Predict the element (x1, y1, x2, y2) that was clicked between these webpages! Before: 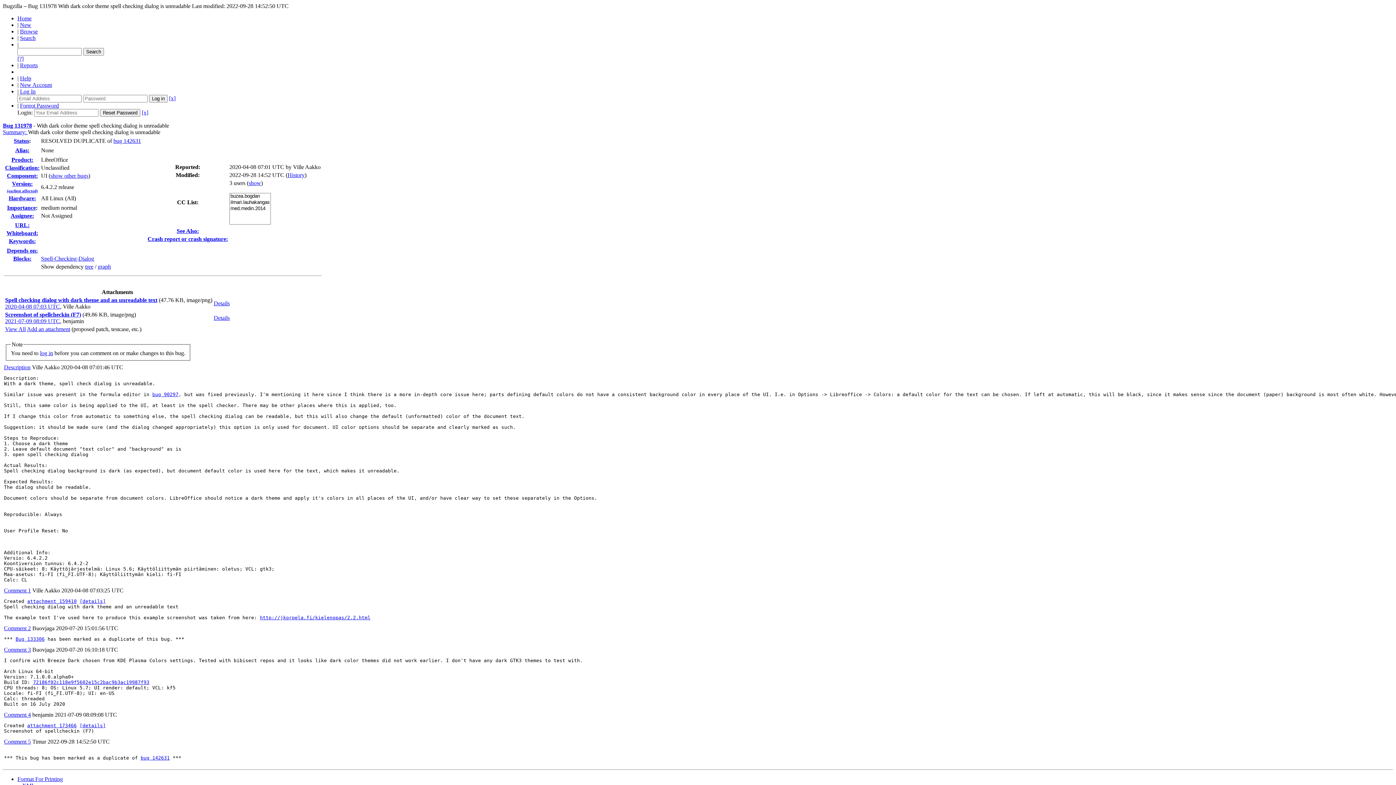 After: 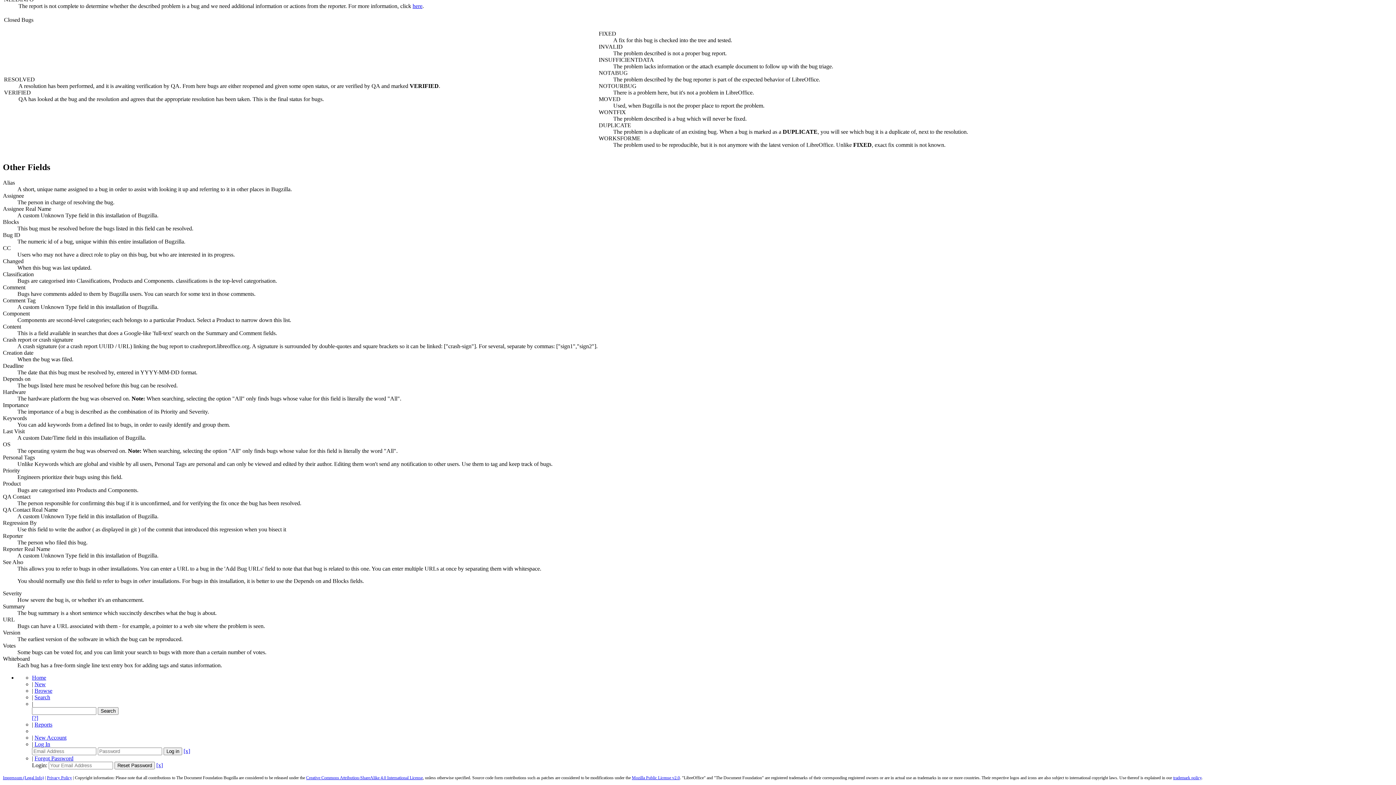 Action: label: Summary:  bbox: (2, 129, 28, 135)